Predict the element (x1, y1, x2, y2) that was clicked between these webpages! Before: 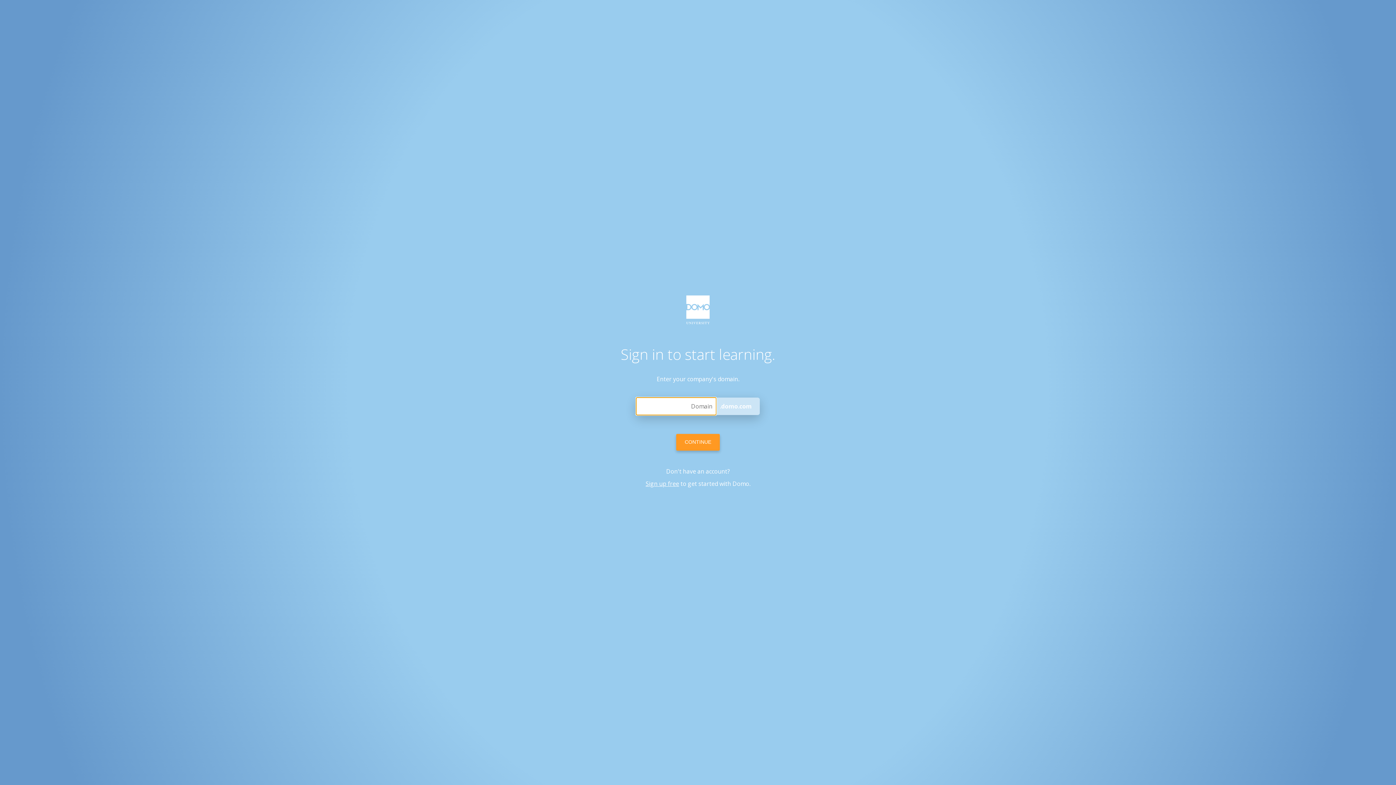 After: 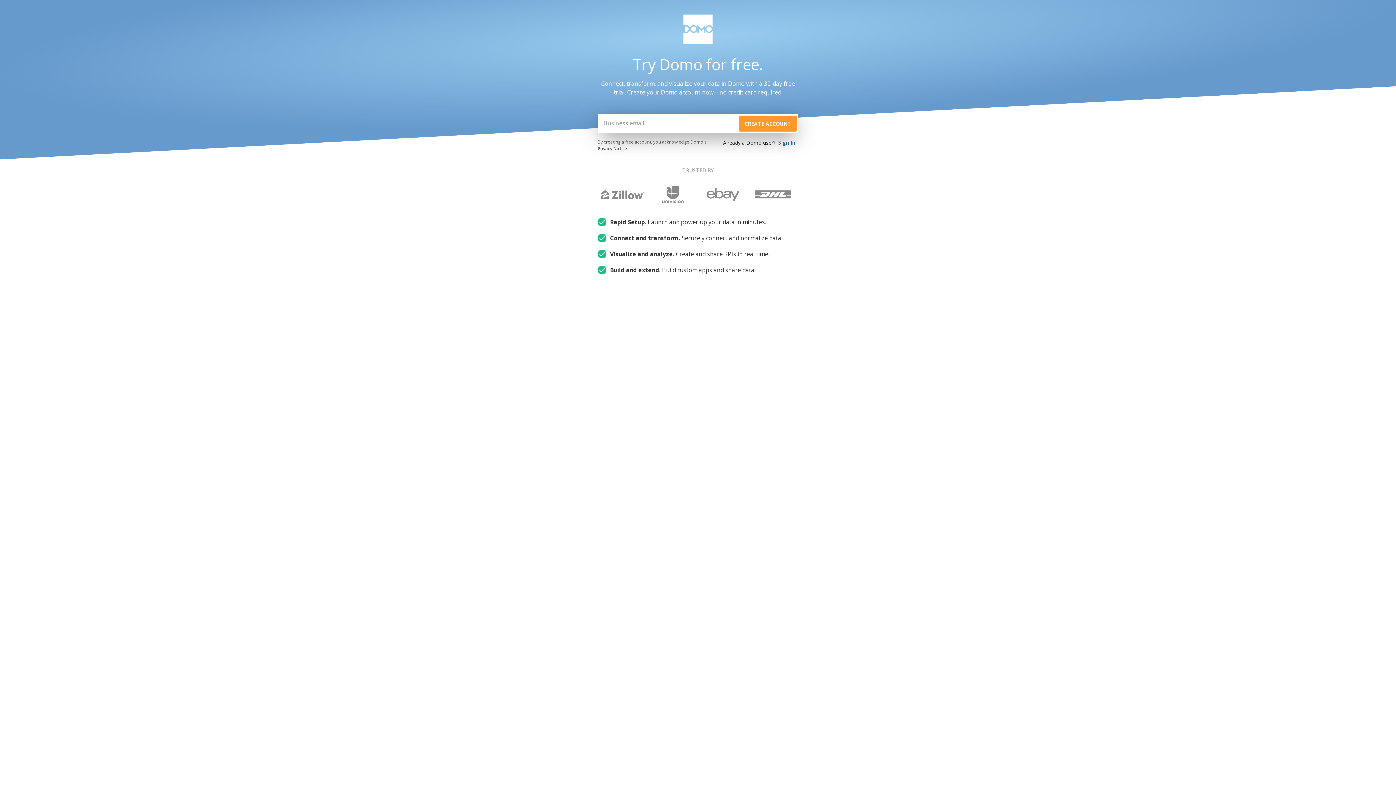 Action: bbox: (645, 479, 679, 487) label: Sign up free